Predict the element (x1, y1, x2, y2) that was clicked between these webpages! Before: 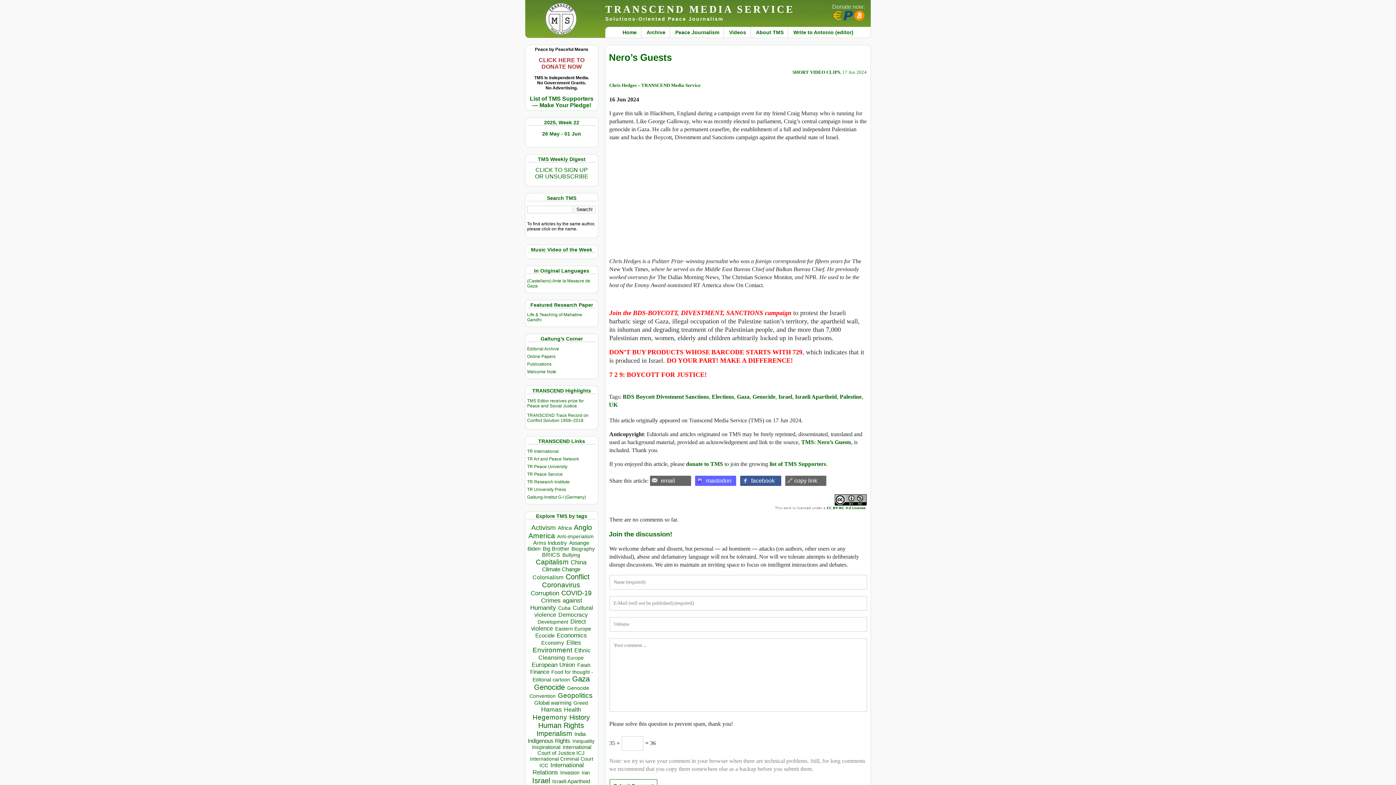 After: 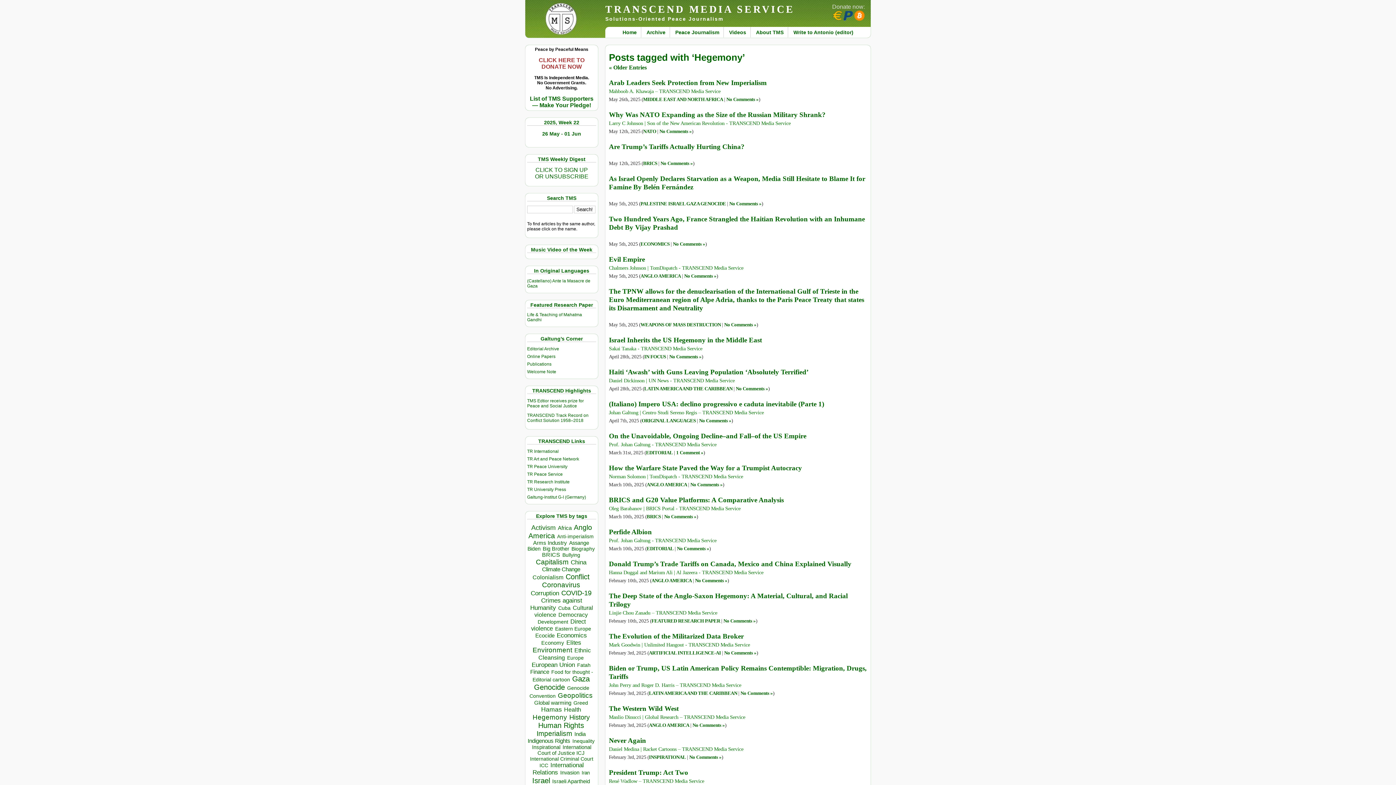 Action: label: Hegemony (1,102 items) bbox: (532, 713, 567, 721)